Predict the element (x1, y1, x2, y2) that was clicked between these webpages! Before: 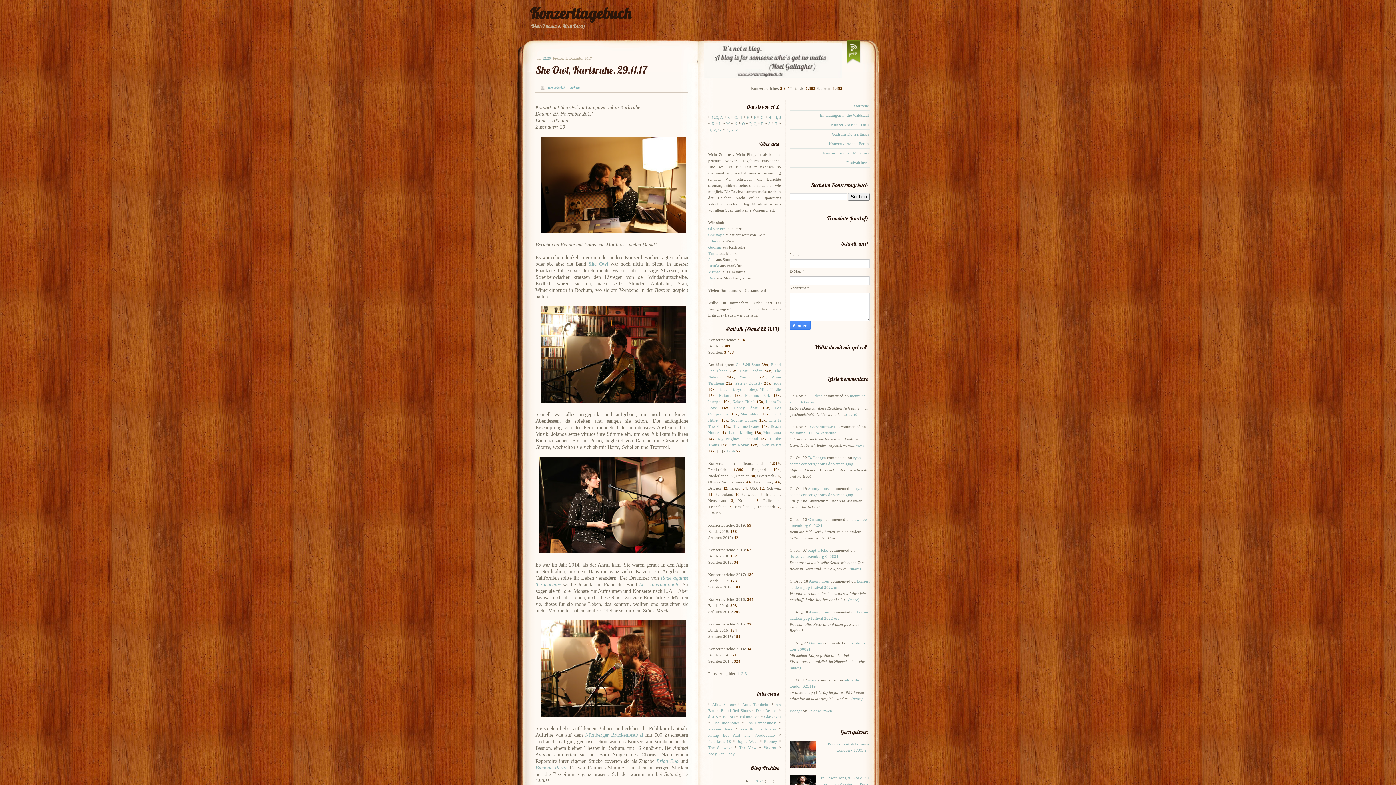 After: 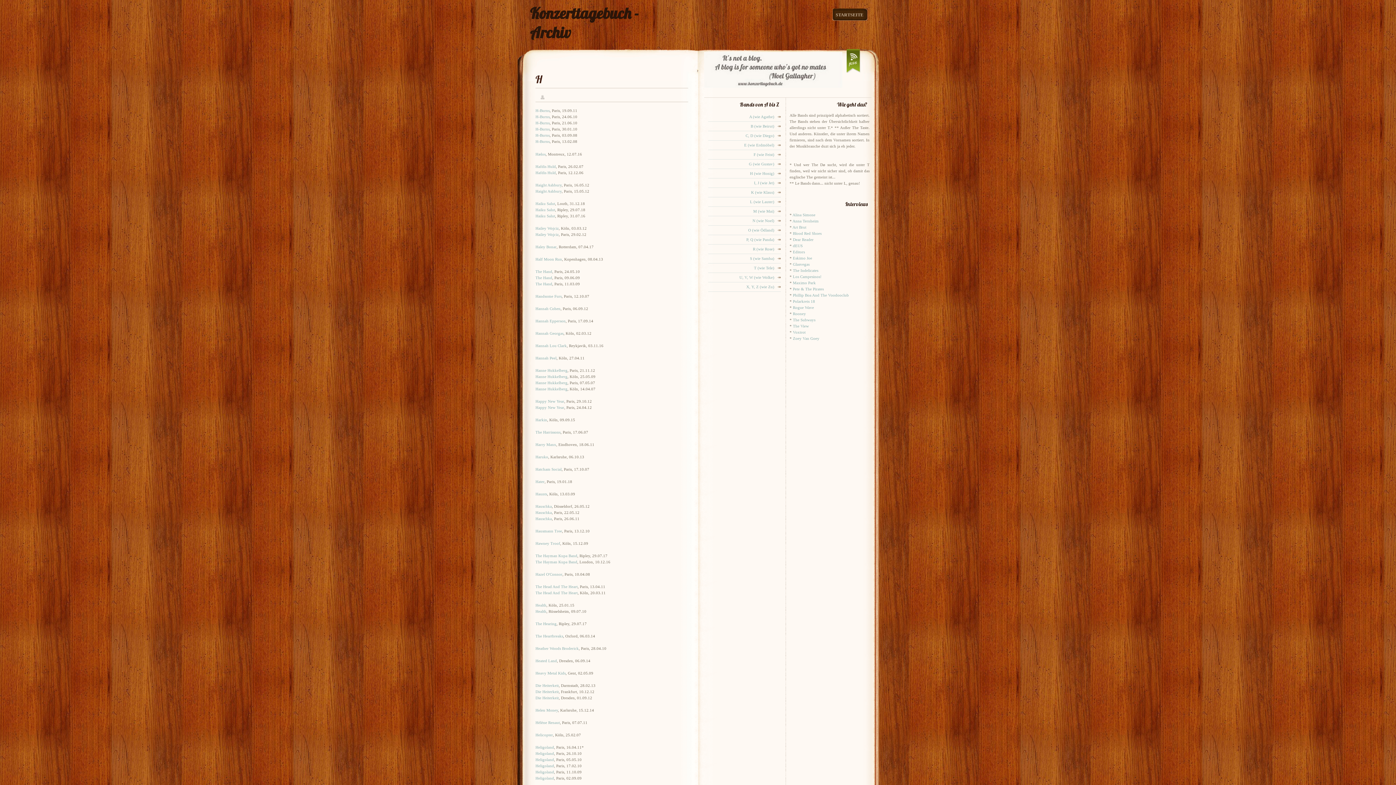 Action: label: H bbox: (768, 115, 771, 119)